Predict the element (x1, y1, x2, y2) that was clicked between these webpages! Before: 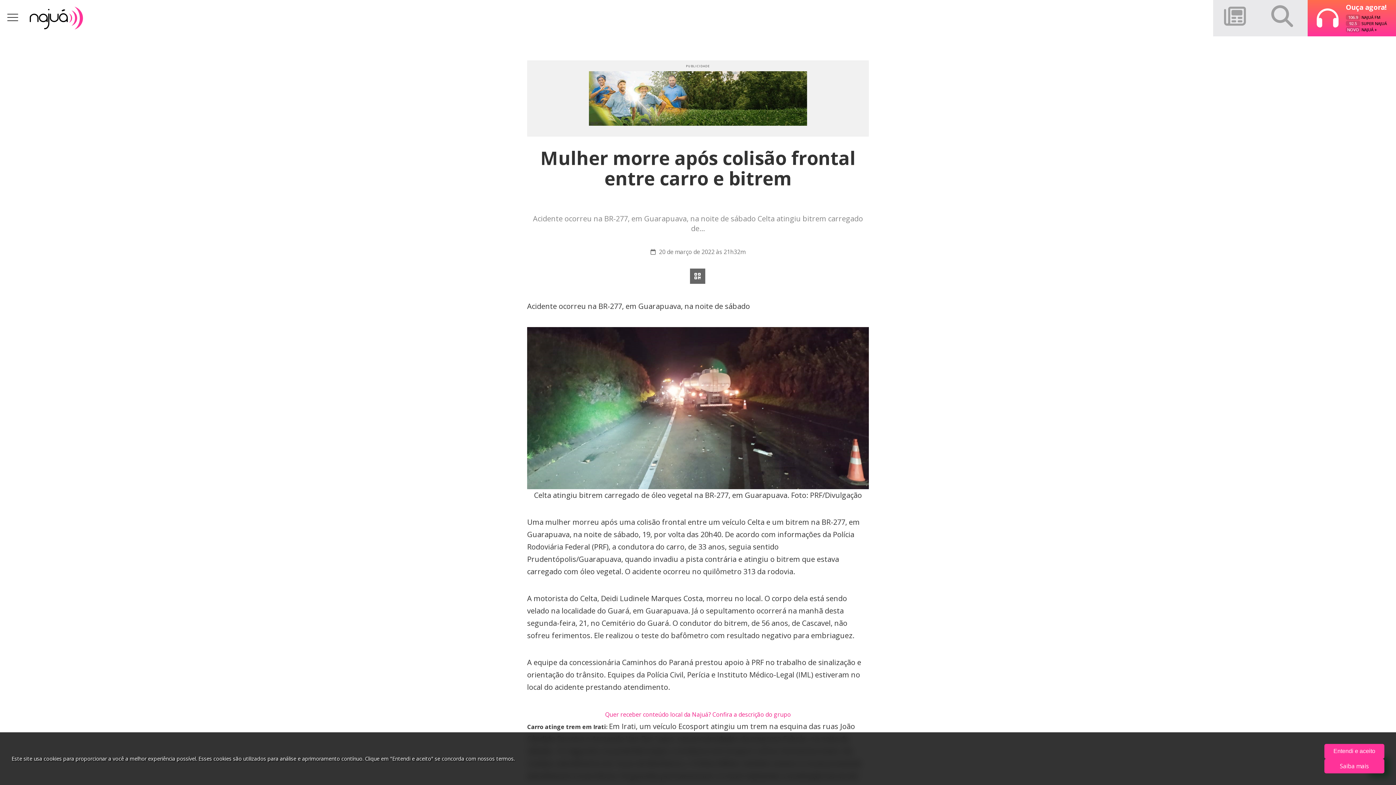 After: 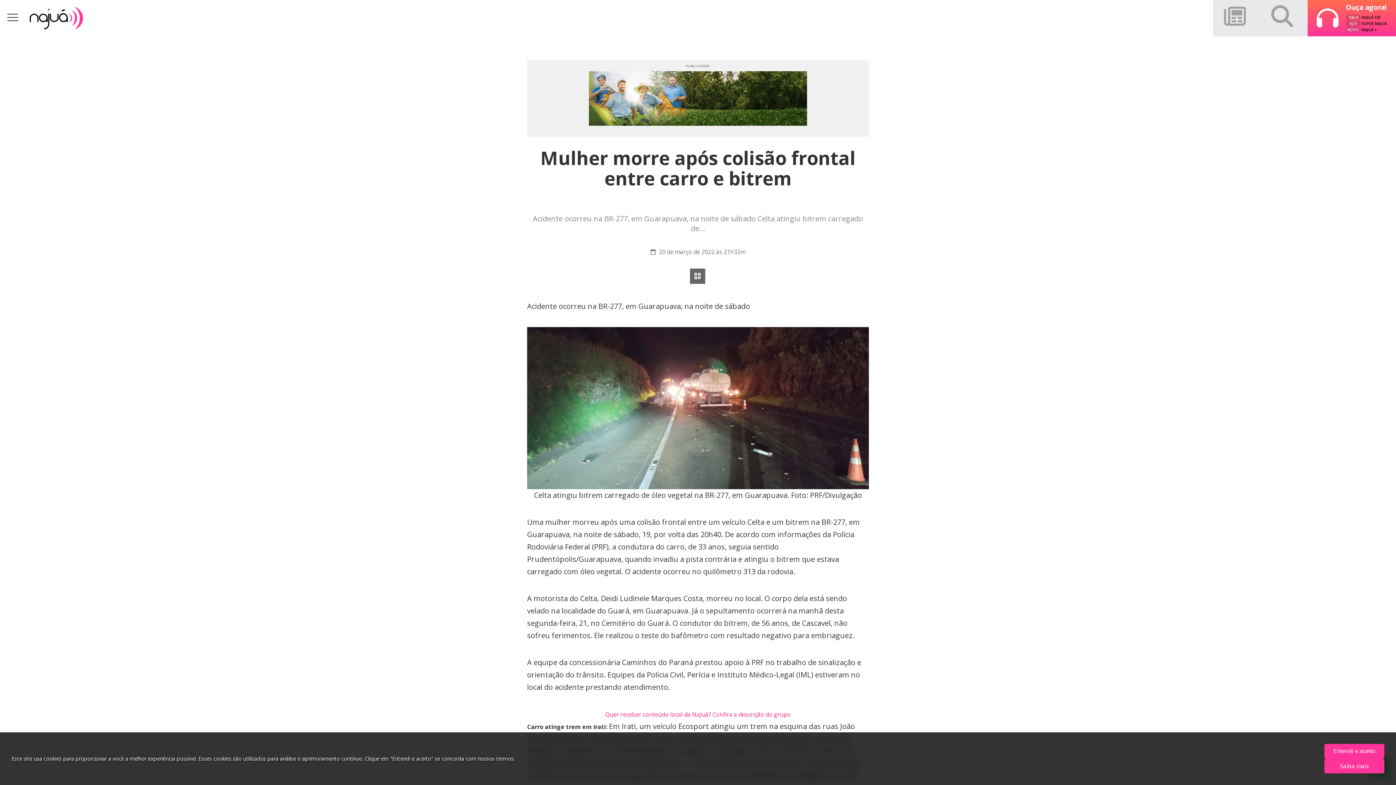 Action: bbox: (605, 709, 792, 719) label: Quer receber conteúdo local da Najuá? Confira a descrição do grupo 